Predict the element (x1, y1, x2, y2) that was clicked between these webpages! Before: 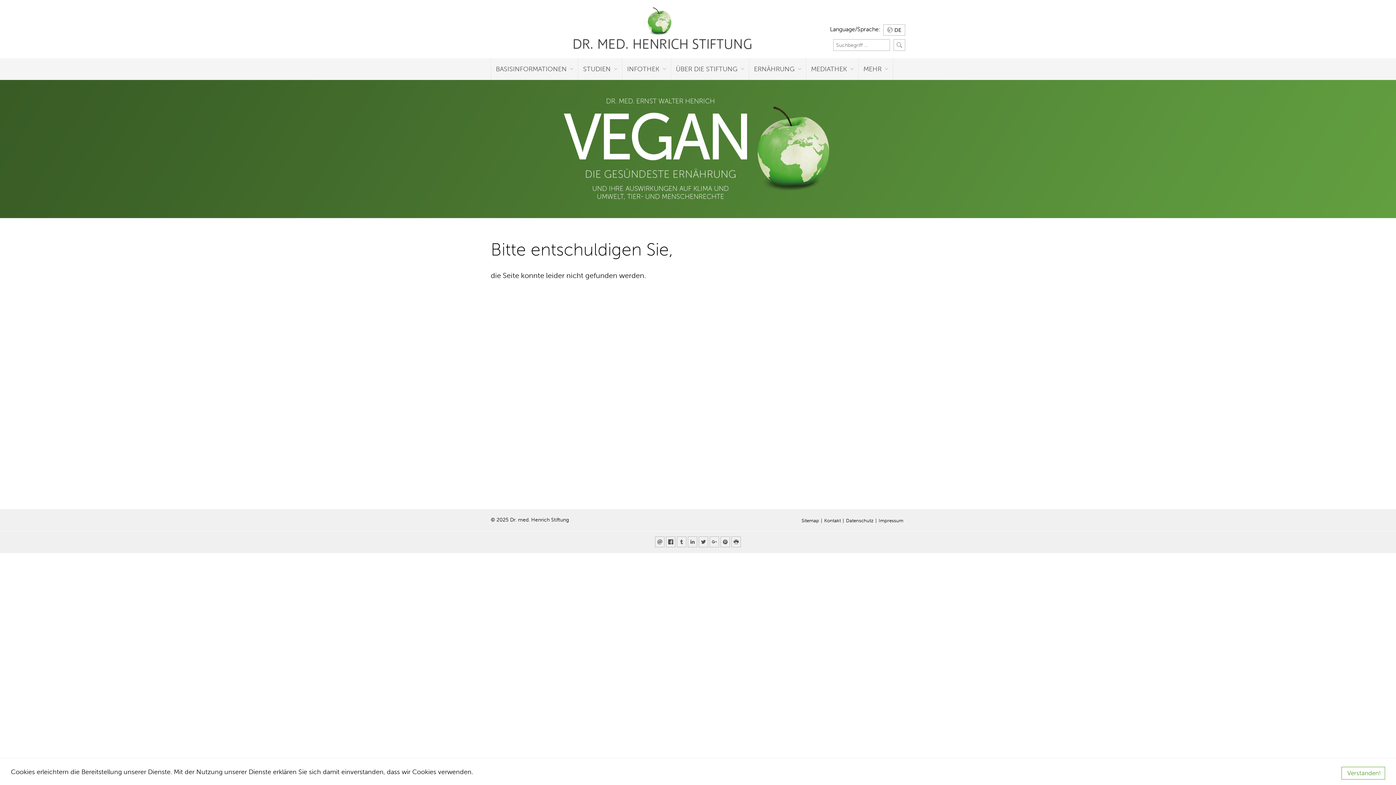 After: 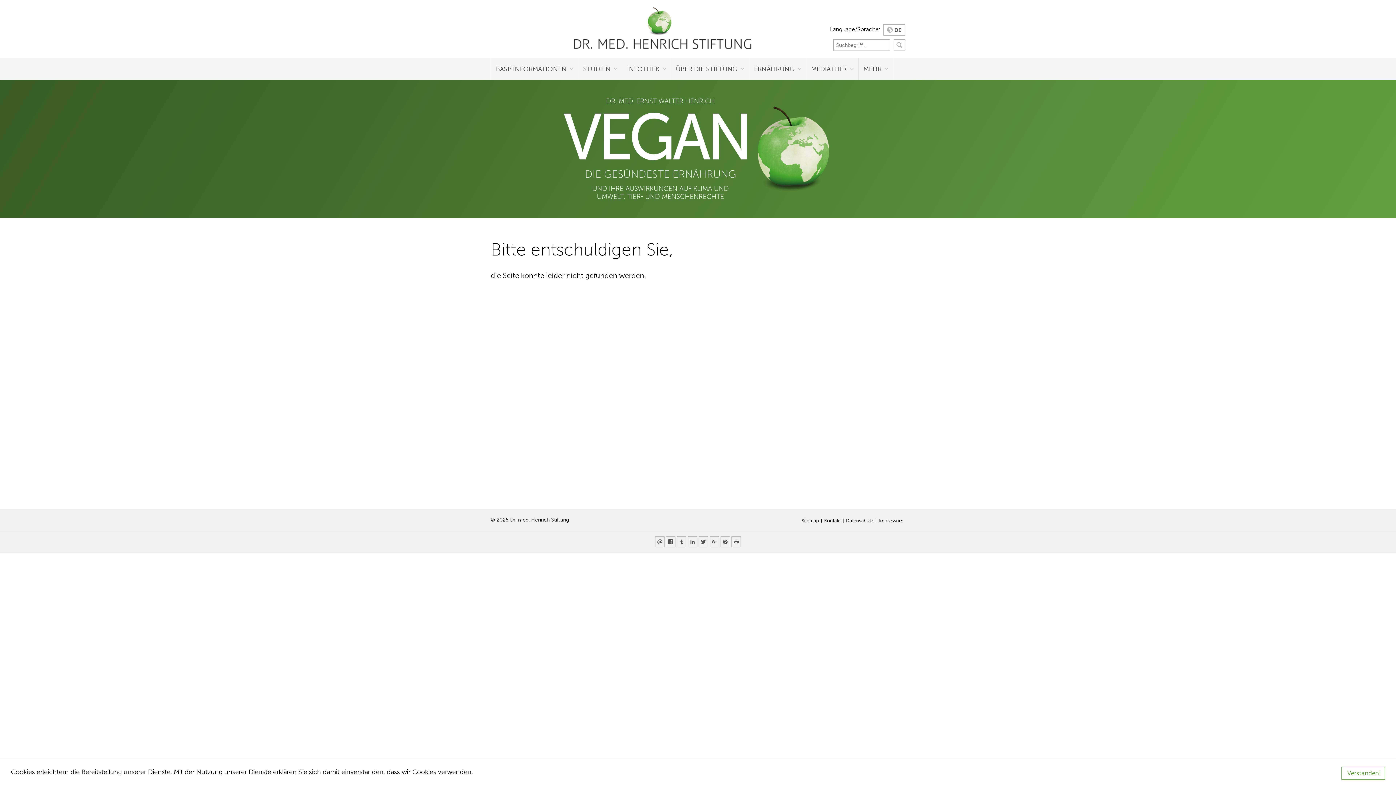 Action: bbox: (709, 536, 719, 547)